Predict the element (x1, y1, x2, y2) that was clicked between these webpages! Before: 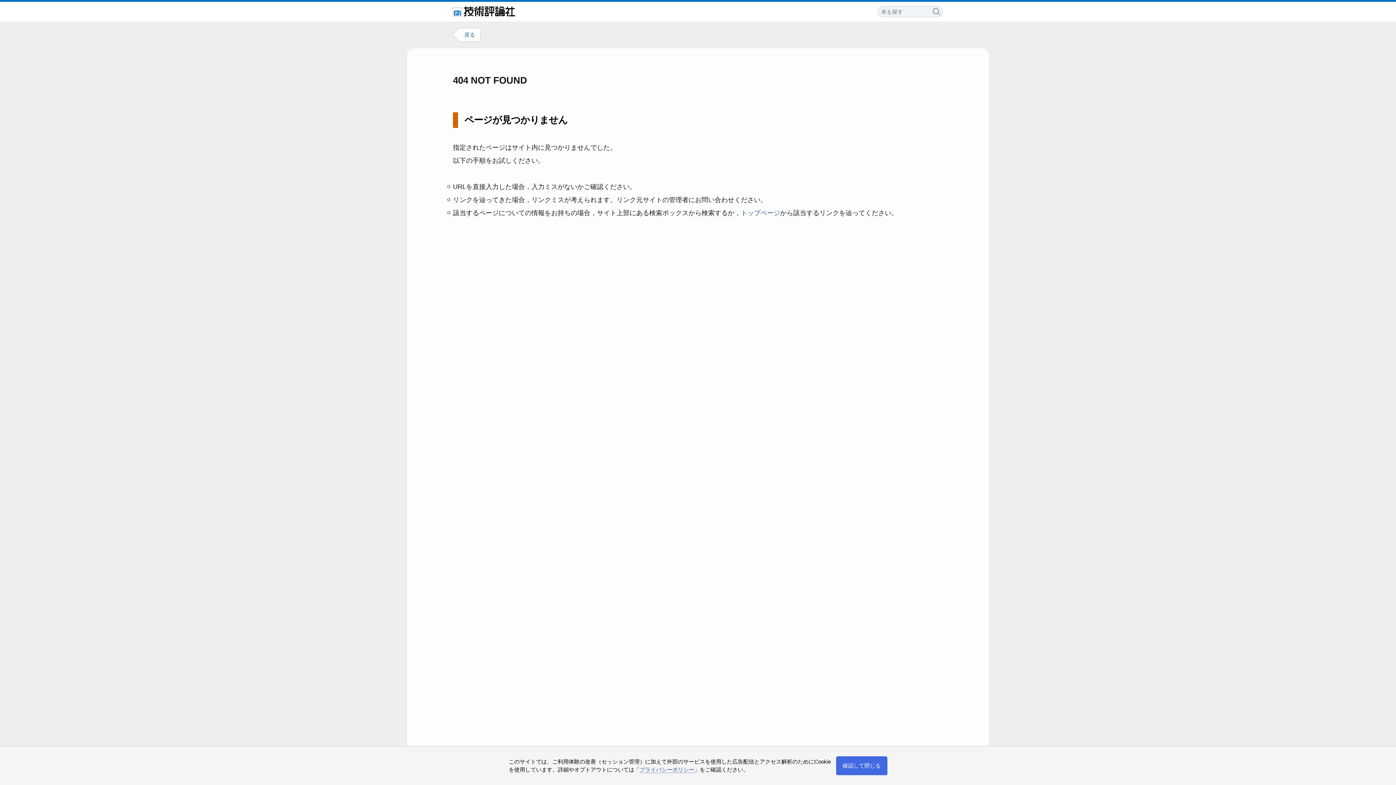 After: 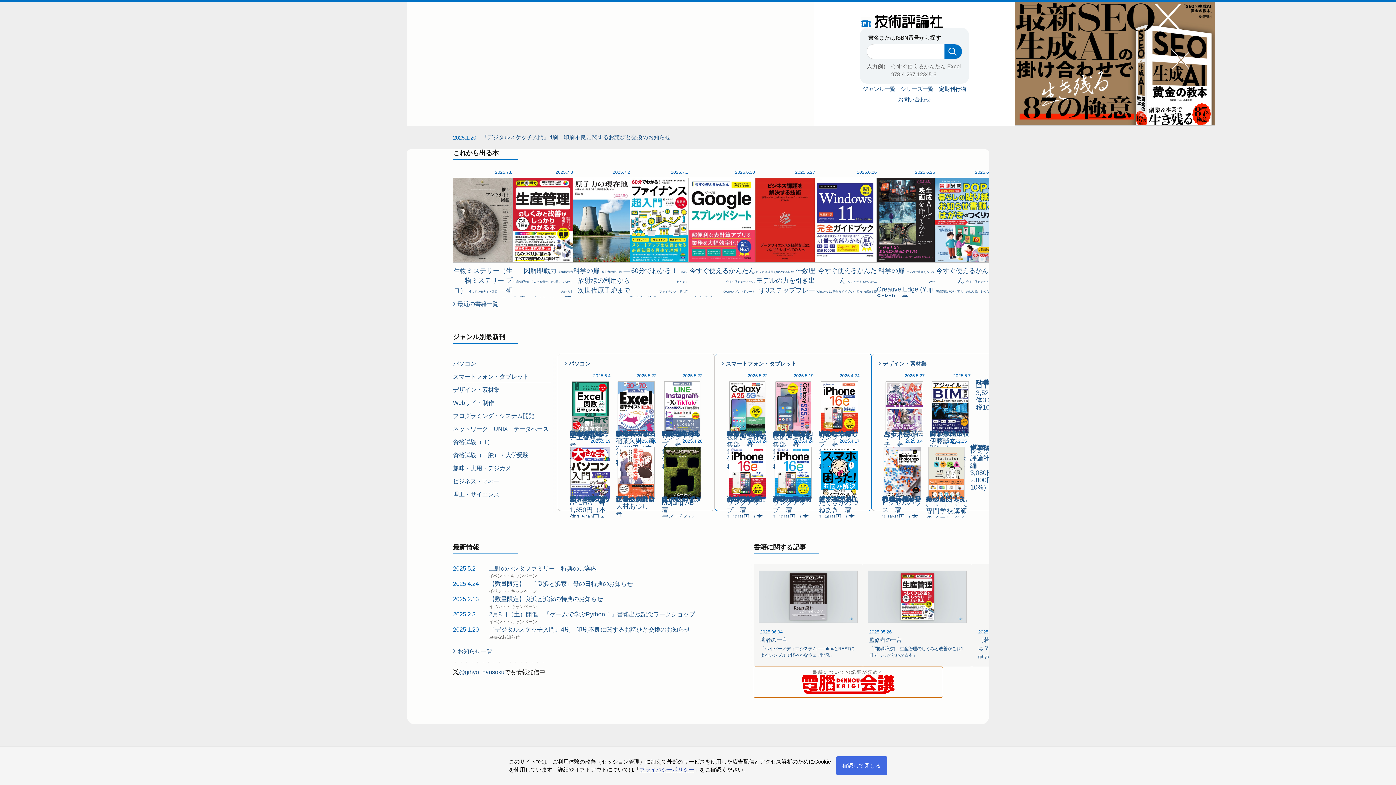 Action: label: 戻る bbox: (458, 27, 480, 41)